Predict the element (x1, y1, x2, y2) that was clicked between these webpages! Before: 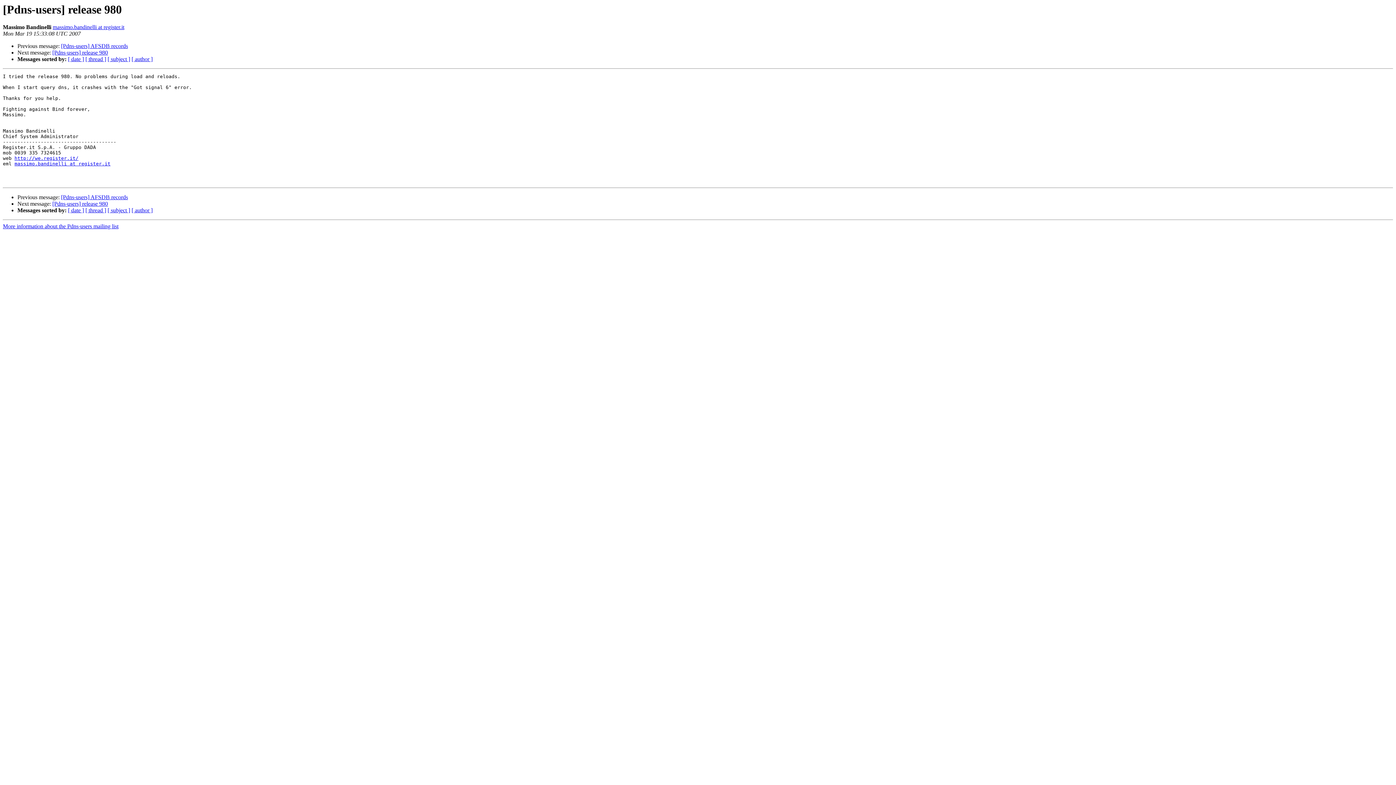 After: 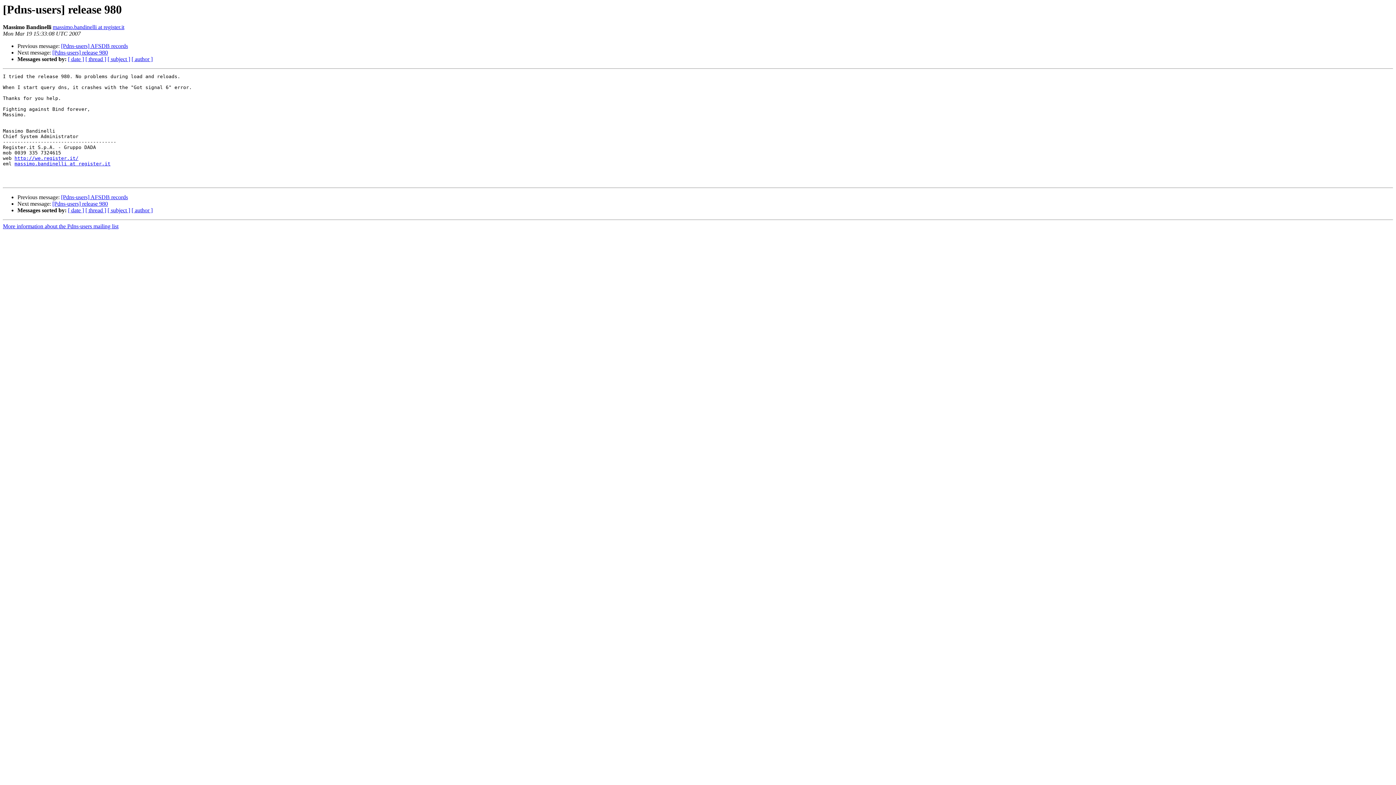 Action: bbox: (52, 24, 124, 30) label: massimo.bandinelli at register.it